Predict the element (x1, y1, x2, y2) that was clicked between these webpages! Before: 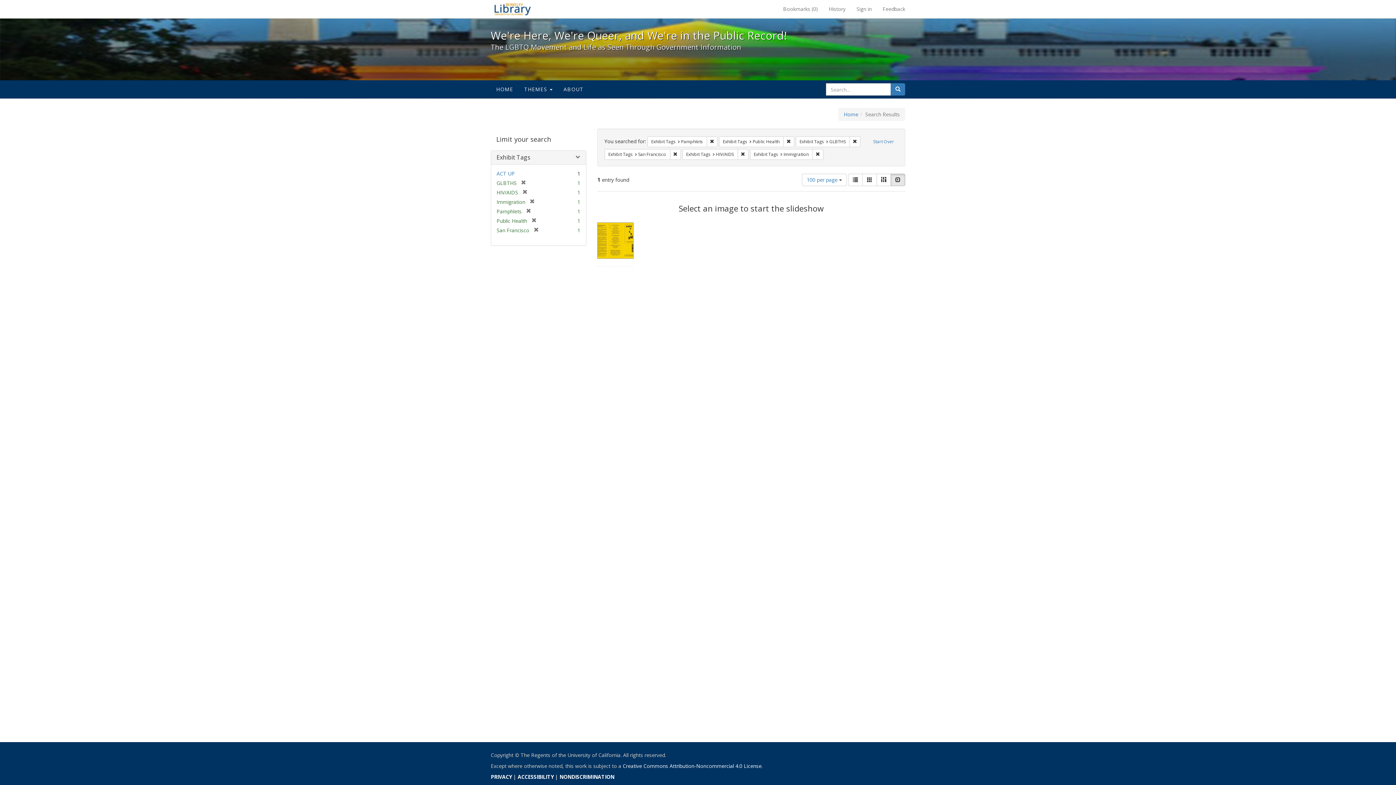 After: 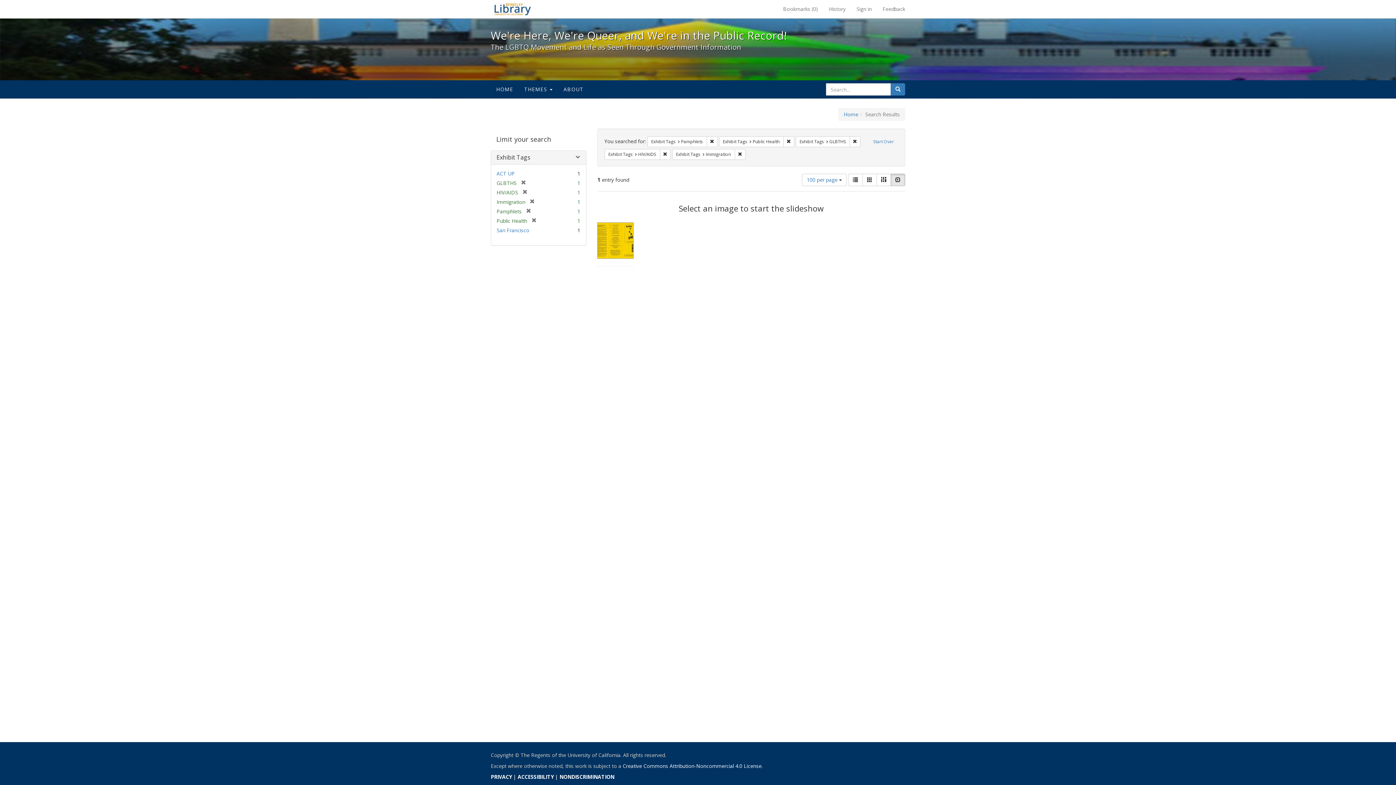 Action: bbox: (670, 149, 680, 160) label: Remove constraint Exhibit Tags: San Francisco